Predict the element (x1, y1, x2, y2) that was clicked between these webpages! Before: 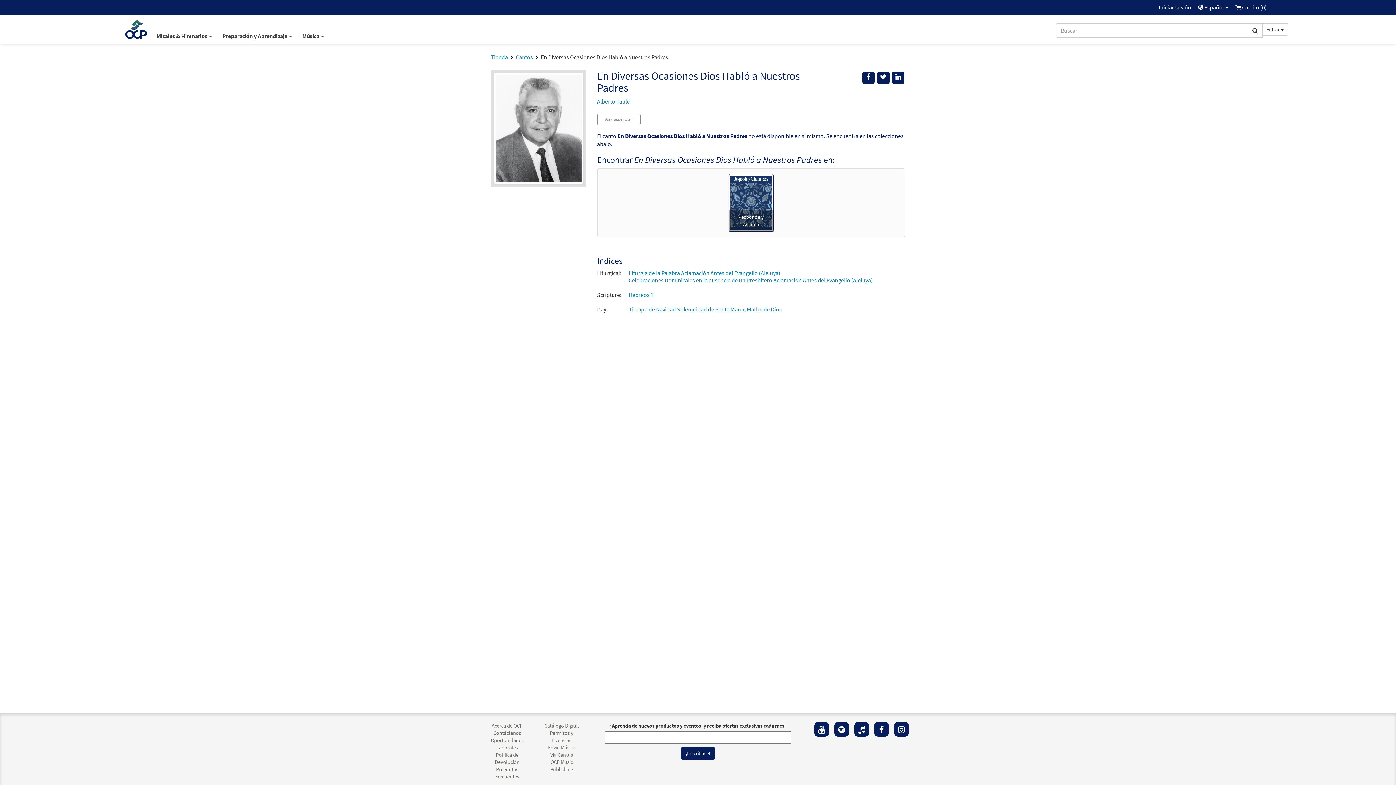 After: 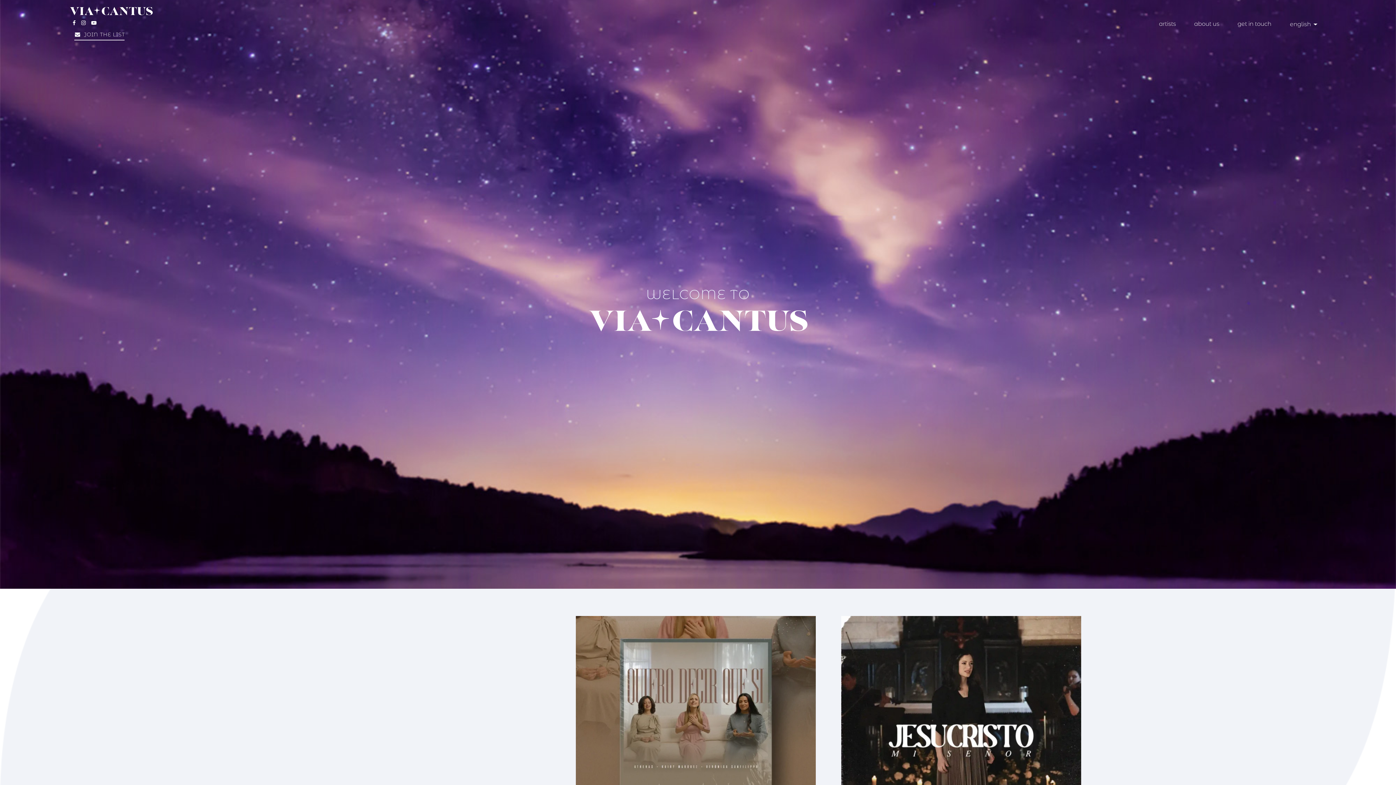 Action: bbox: (550, 751, 573, 758) label: Via Cantus